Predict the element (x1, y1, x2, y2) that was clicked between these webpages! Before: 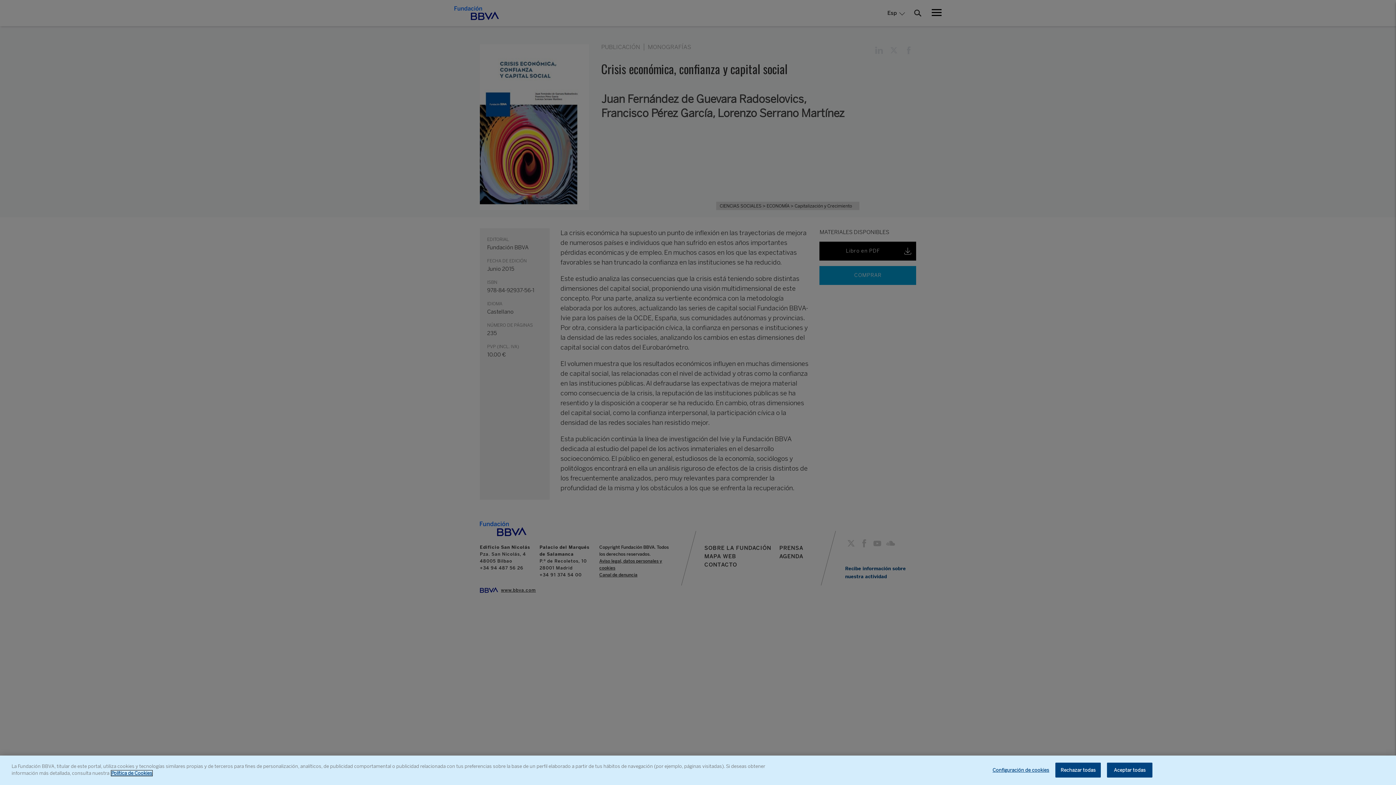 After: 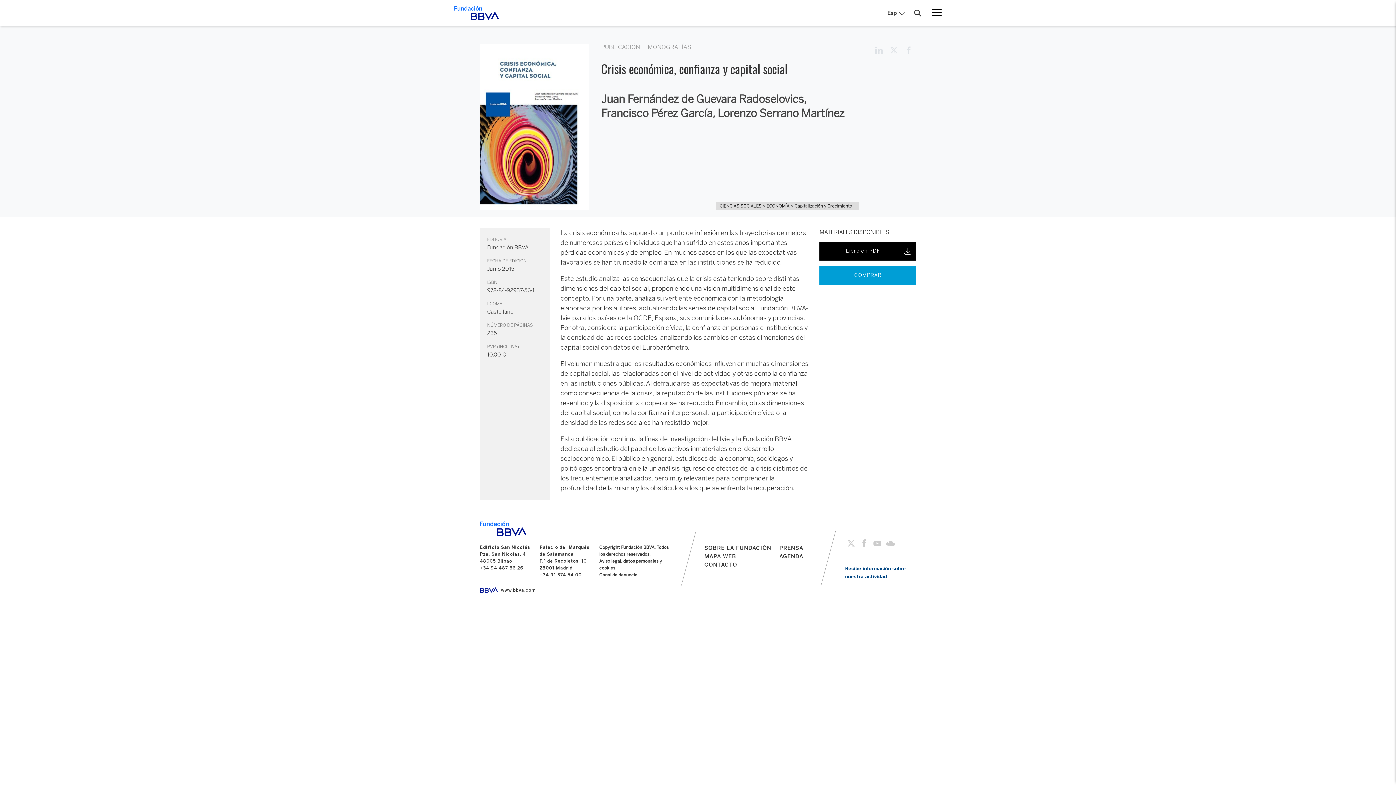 Action: bbox: (1055, 762, 1101, 777) label: Rechazar todas